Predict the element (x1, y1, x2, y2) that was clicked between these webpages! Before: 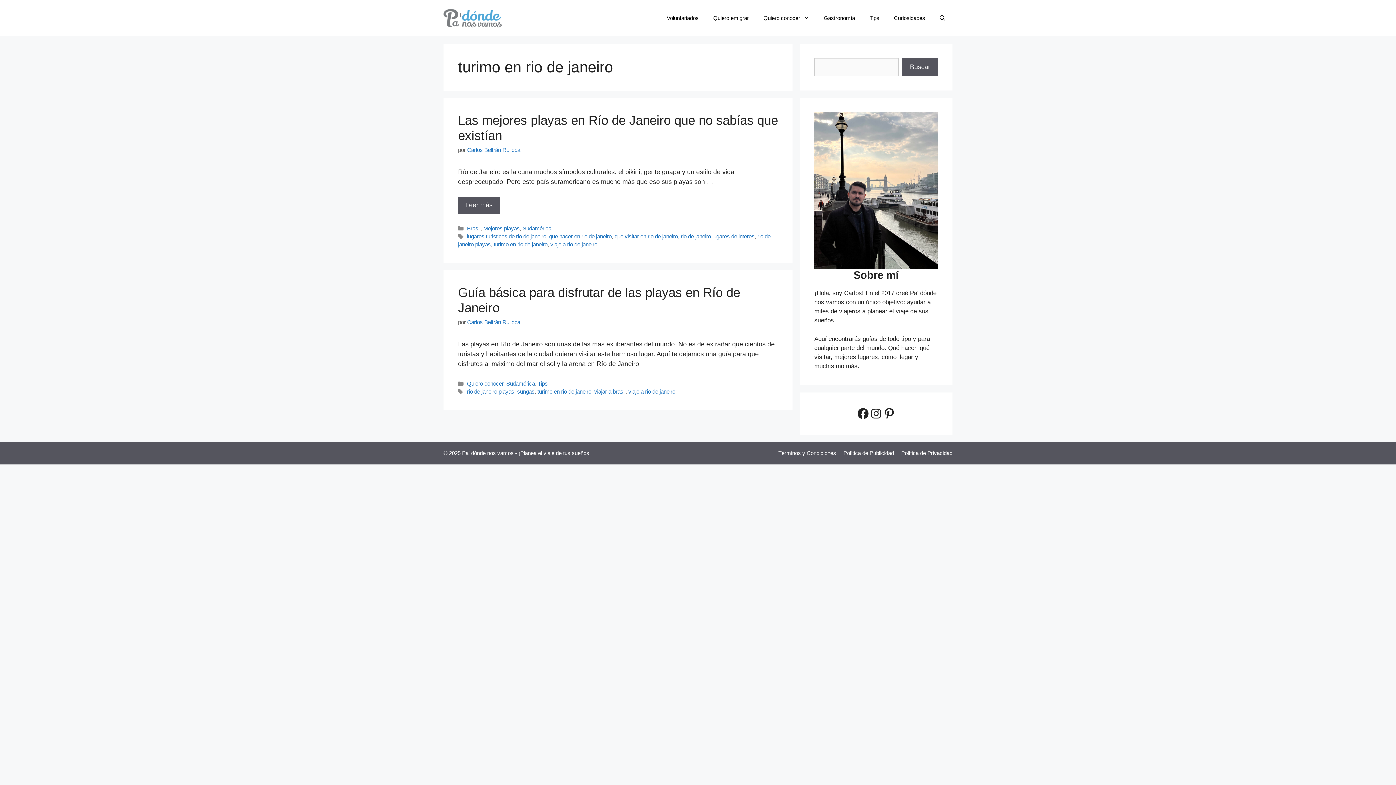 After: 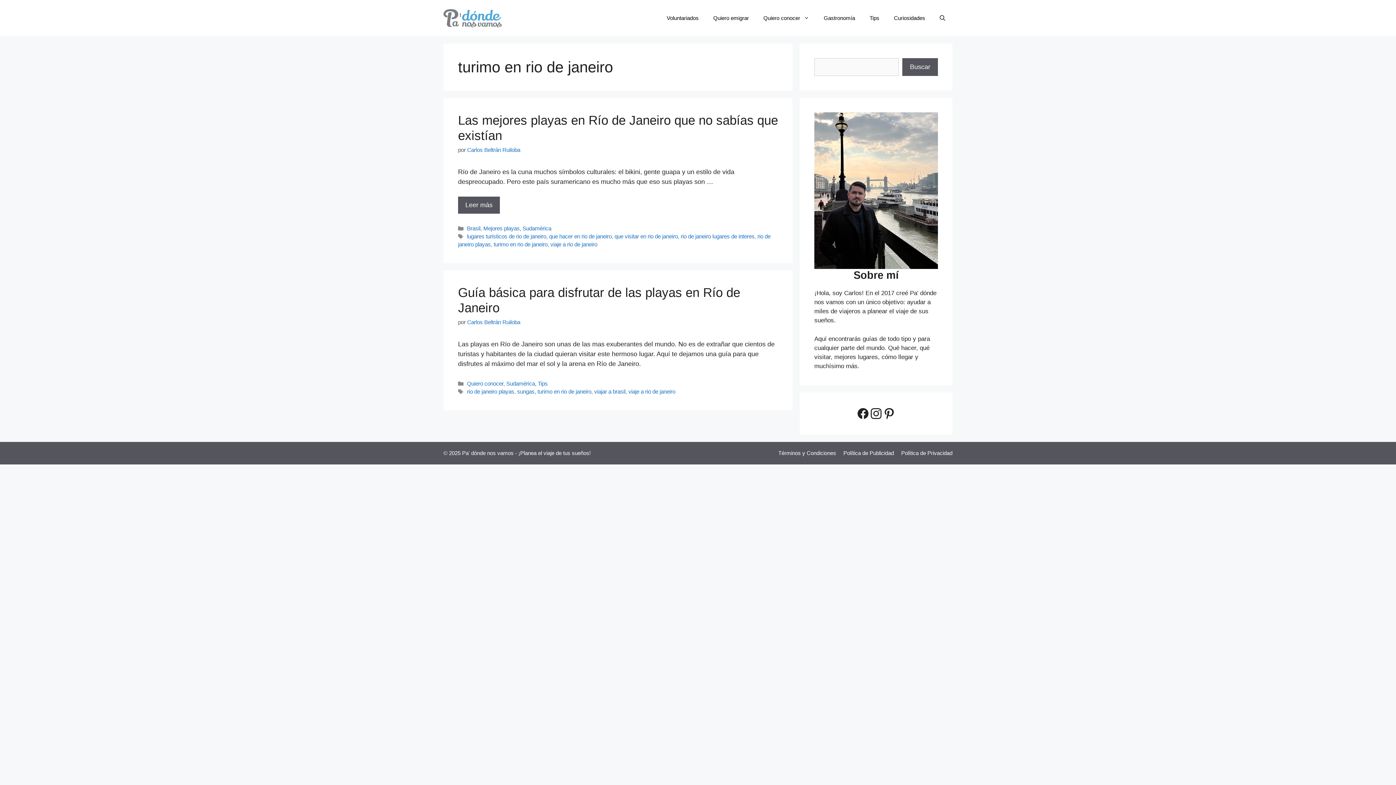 Action: label: Instagram bbox: (869, 407, 882, 420)